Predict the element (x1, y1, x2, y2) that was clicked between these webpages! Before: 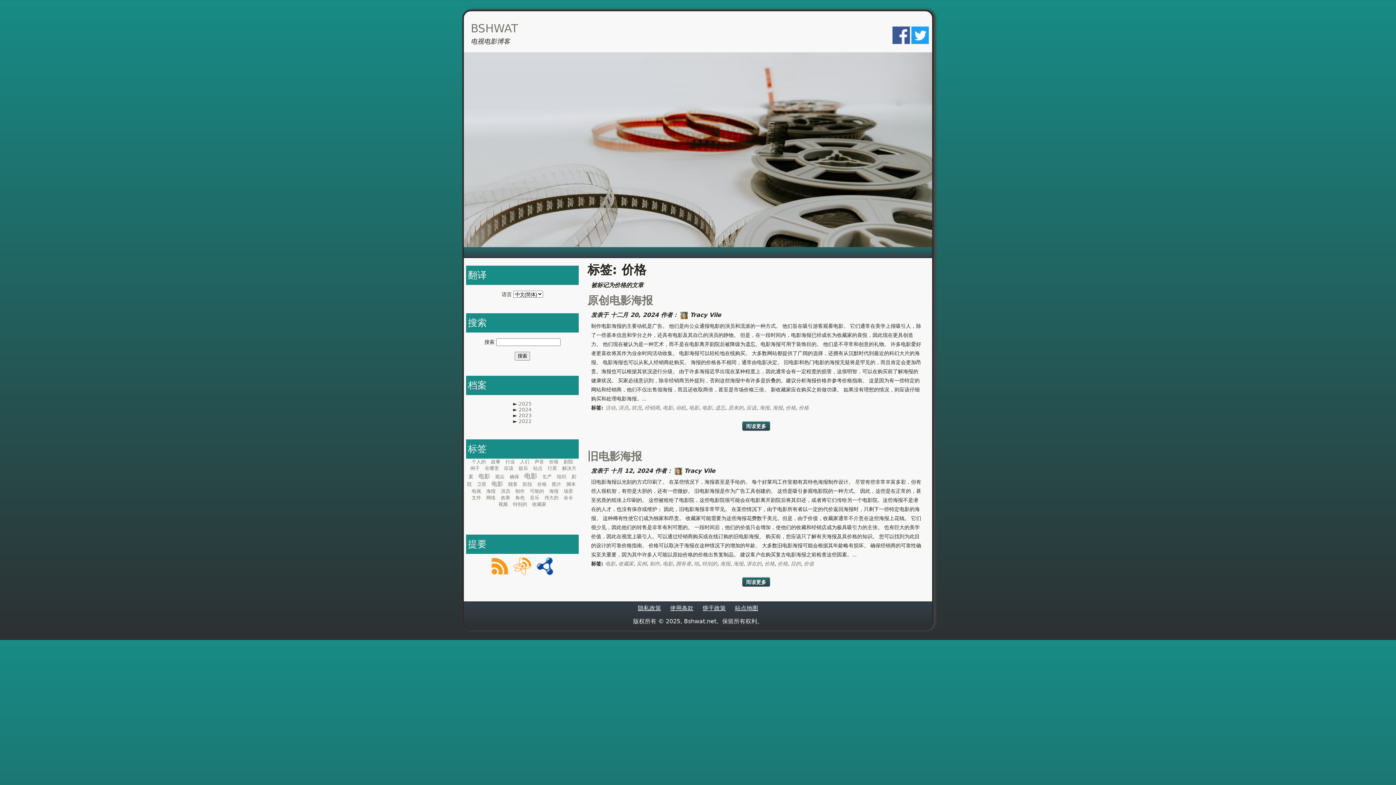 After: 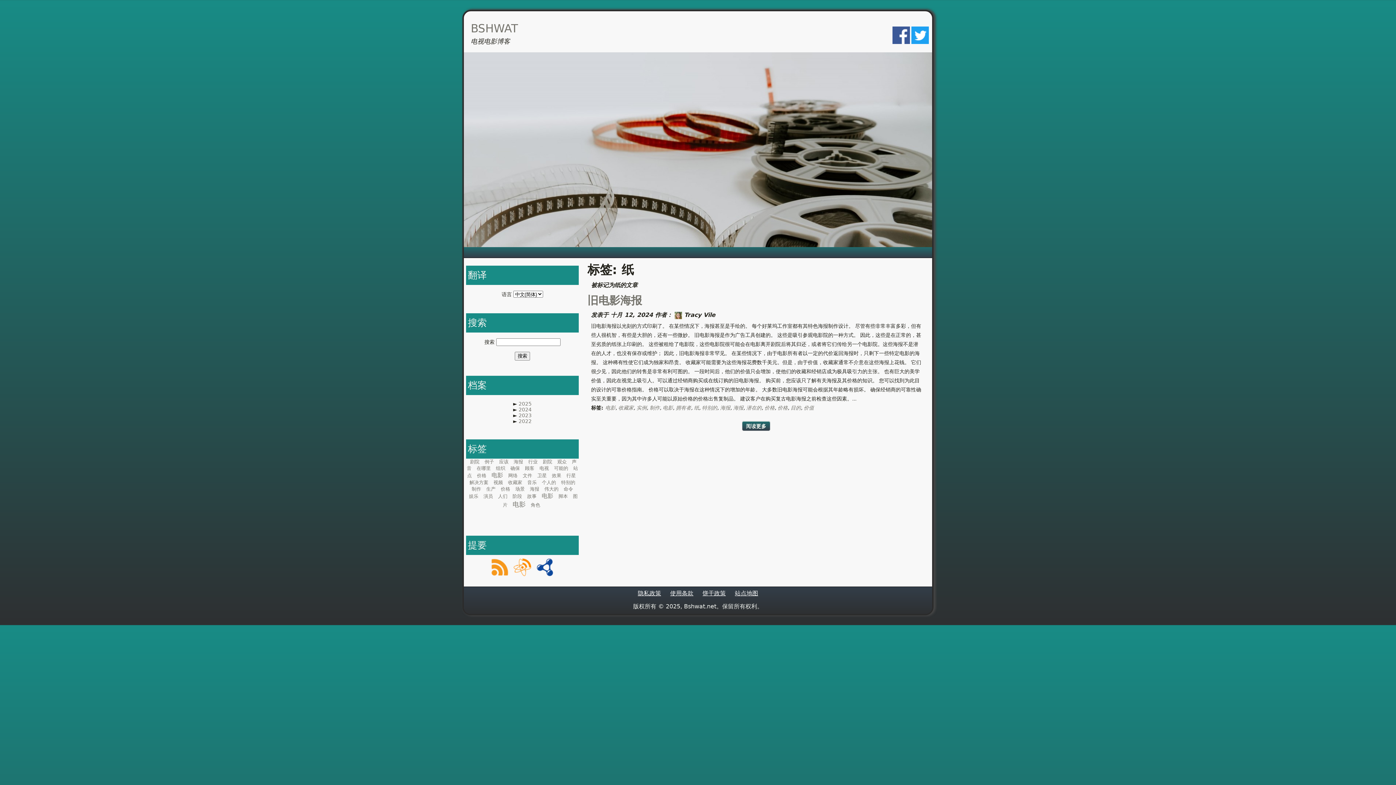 Action: bbox: (694, 561, 699, 567) label: 纸